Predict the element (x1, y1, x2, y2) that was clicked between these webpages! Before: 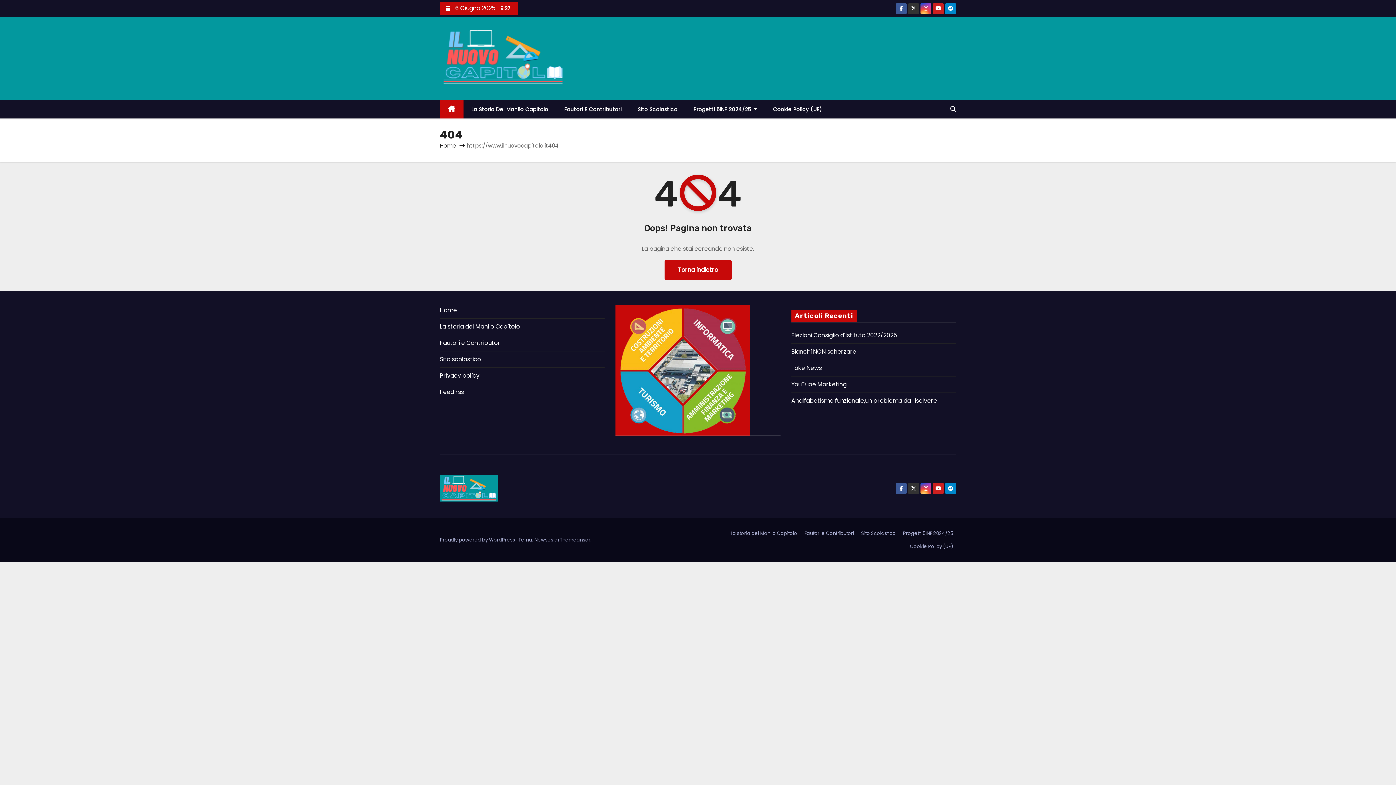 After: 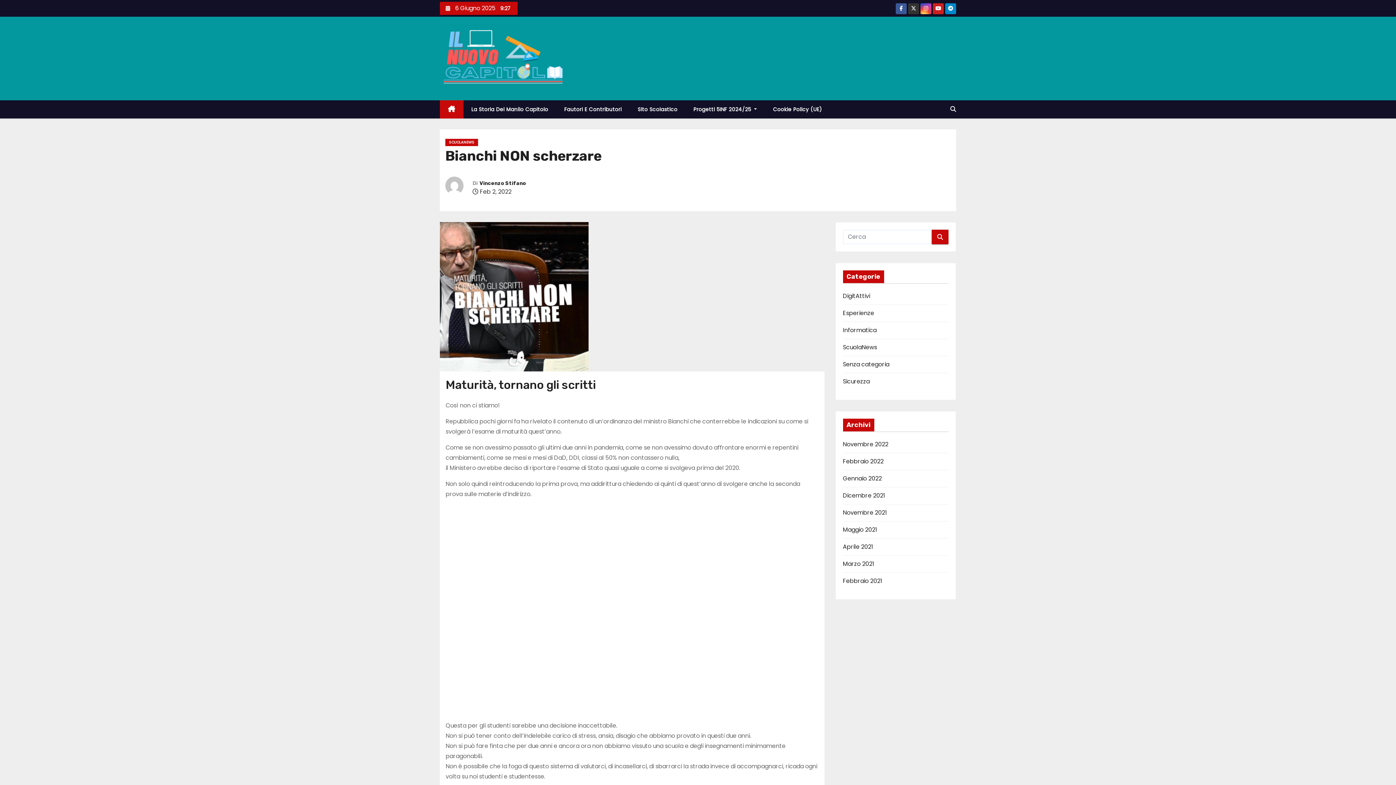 Action: bbox: (791, 347, 856, 356) label: Bianchi NON scherzare